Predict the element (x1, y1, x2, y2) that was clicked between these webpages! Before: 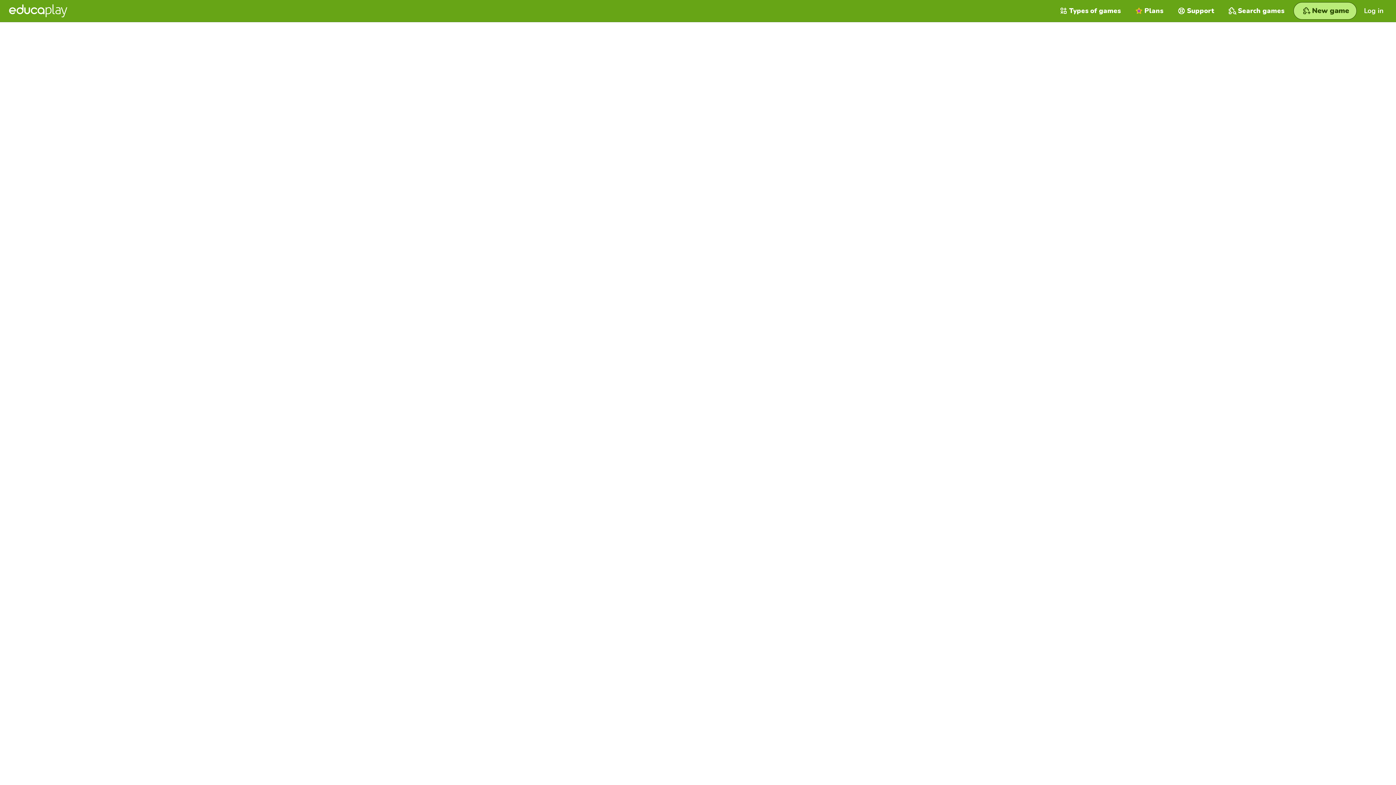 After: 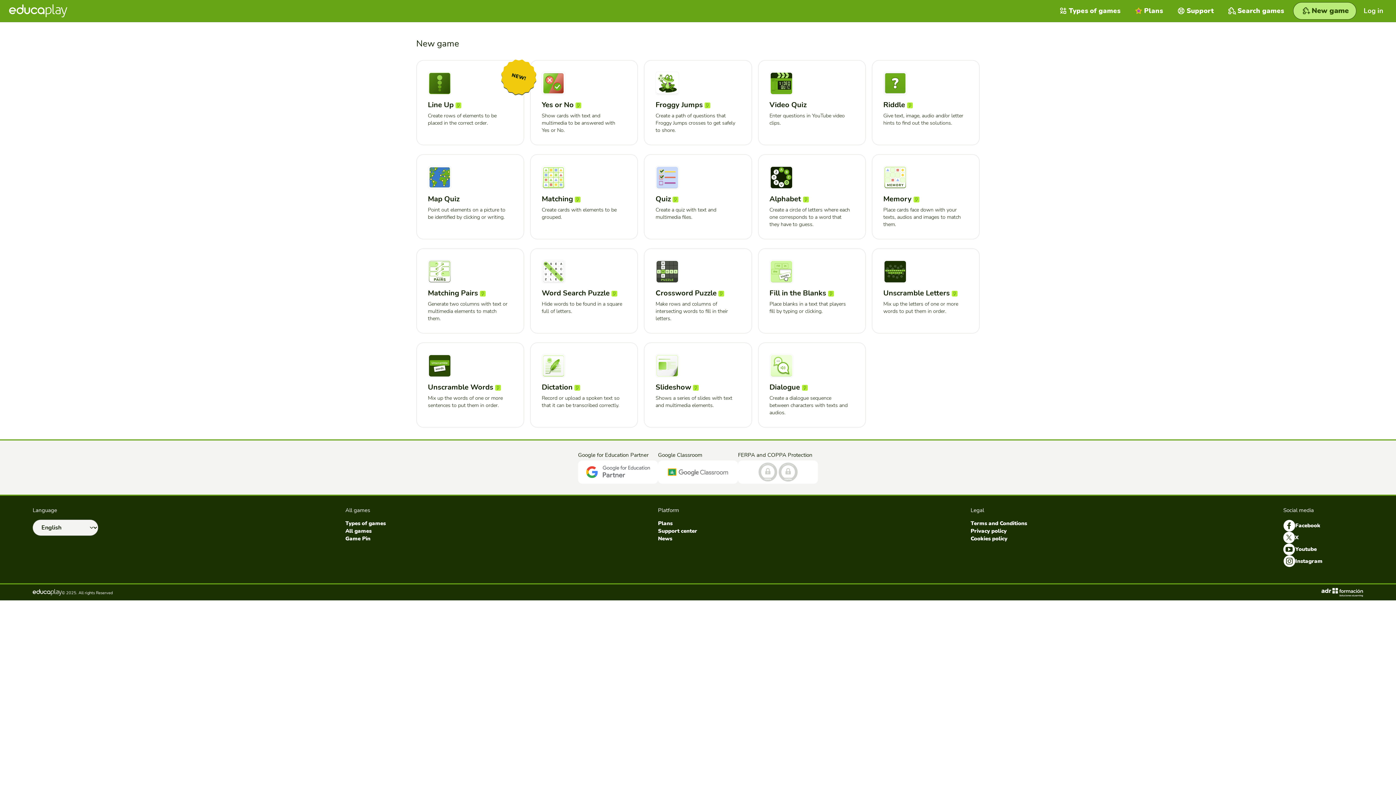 Action: bbox: (1293, 2, 1357, 19) label: New game